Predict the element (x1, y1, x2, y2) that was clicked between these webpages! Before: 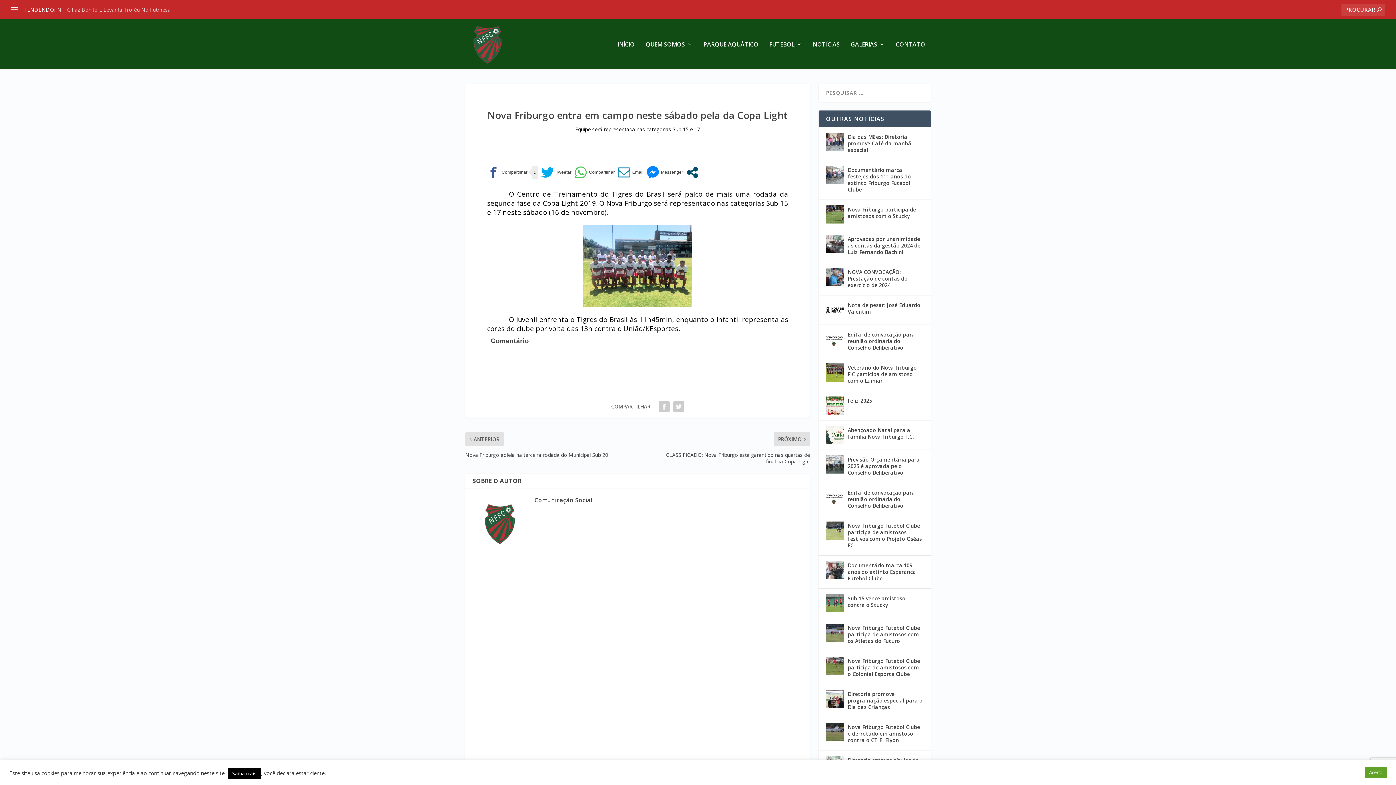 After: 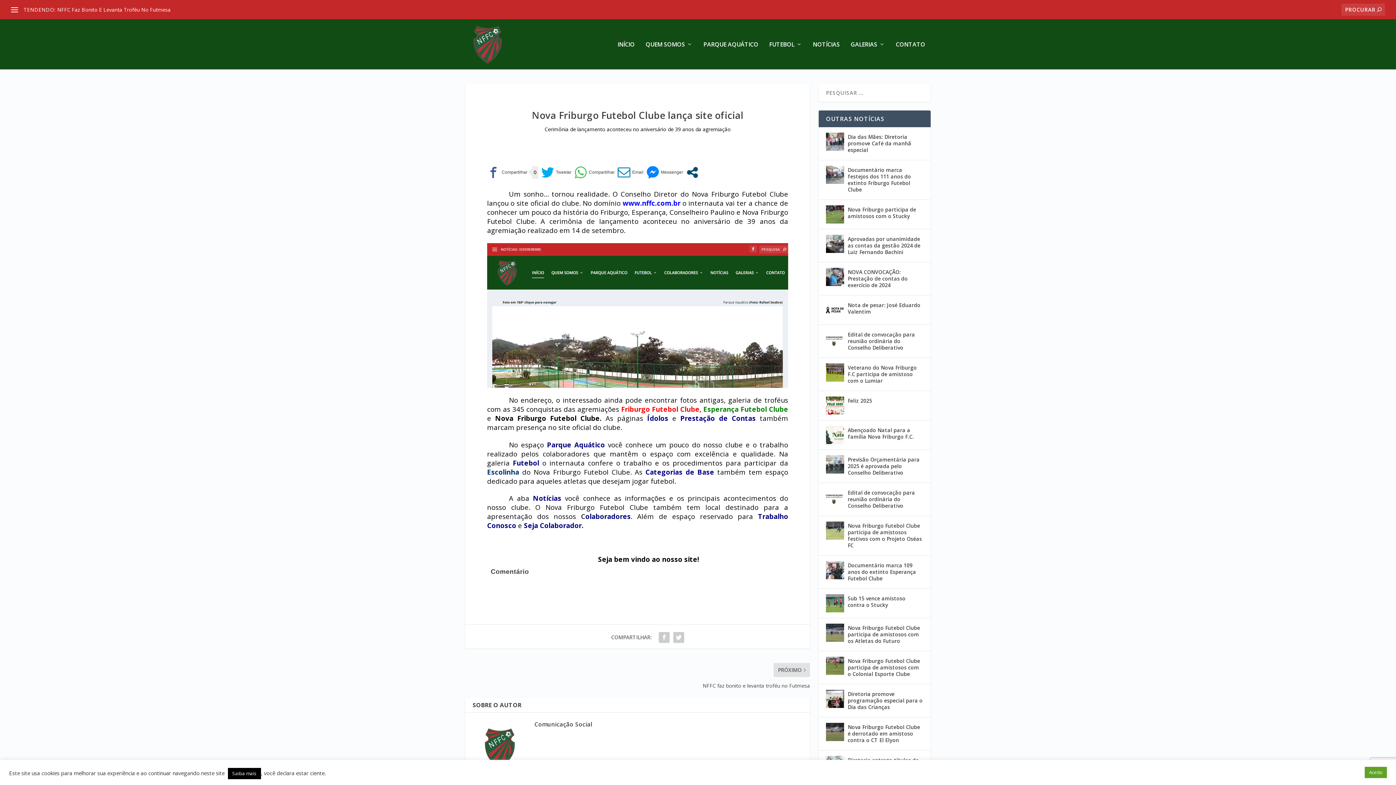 Action: label: Nova Friburgo Futebol Clube Lança Site Oficial bbox: (57, 6, 166, 12)